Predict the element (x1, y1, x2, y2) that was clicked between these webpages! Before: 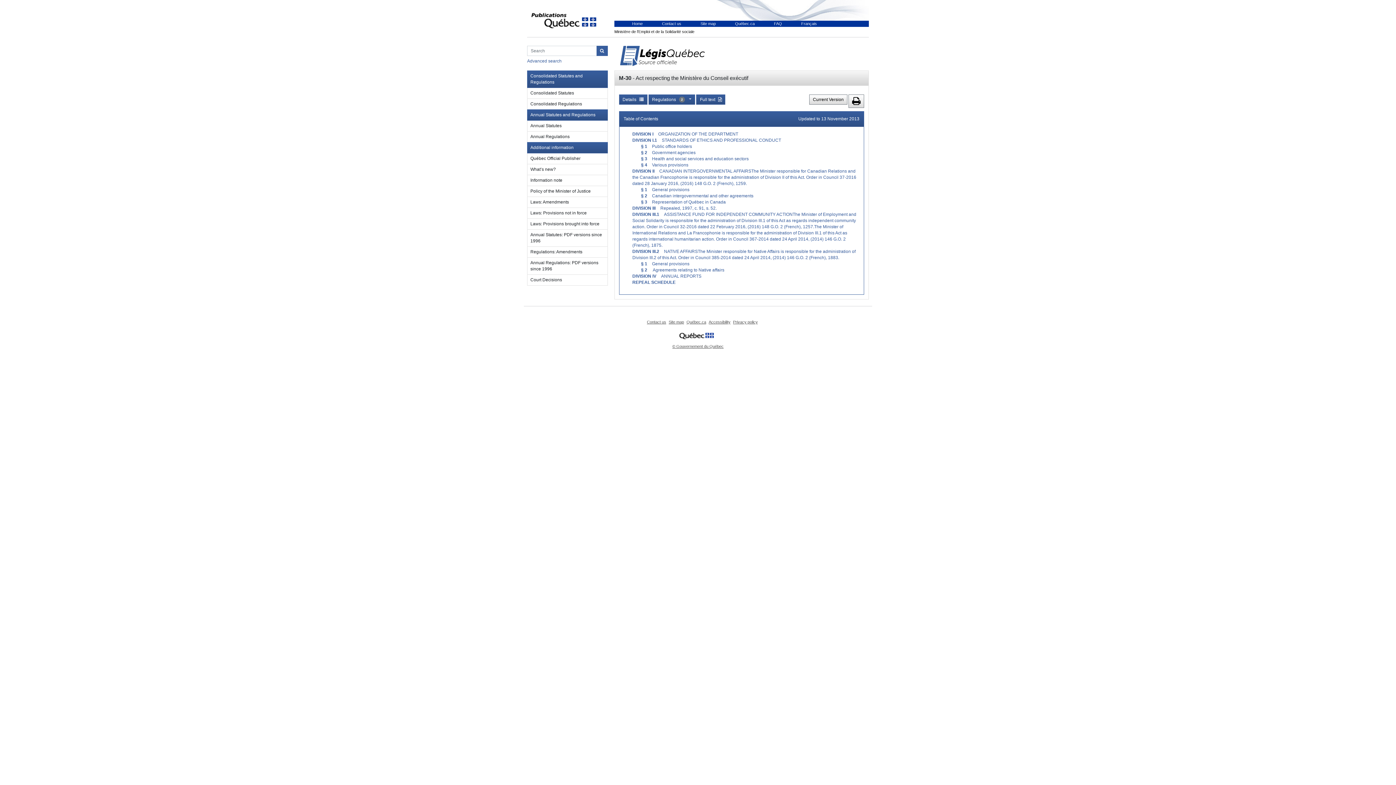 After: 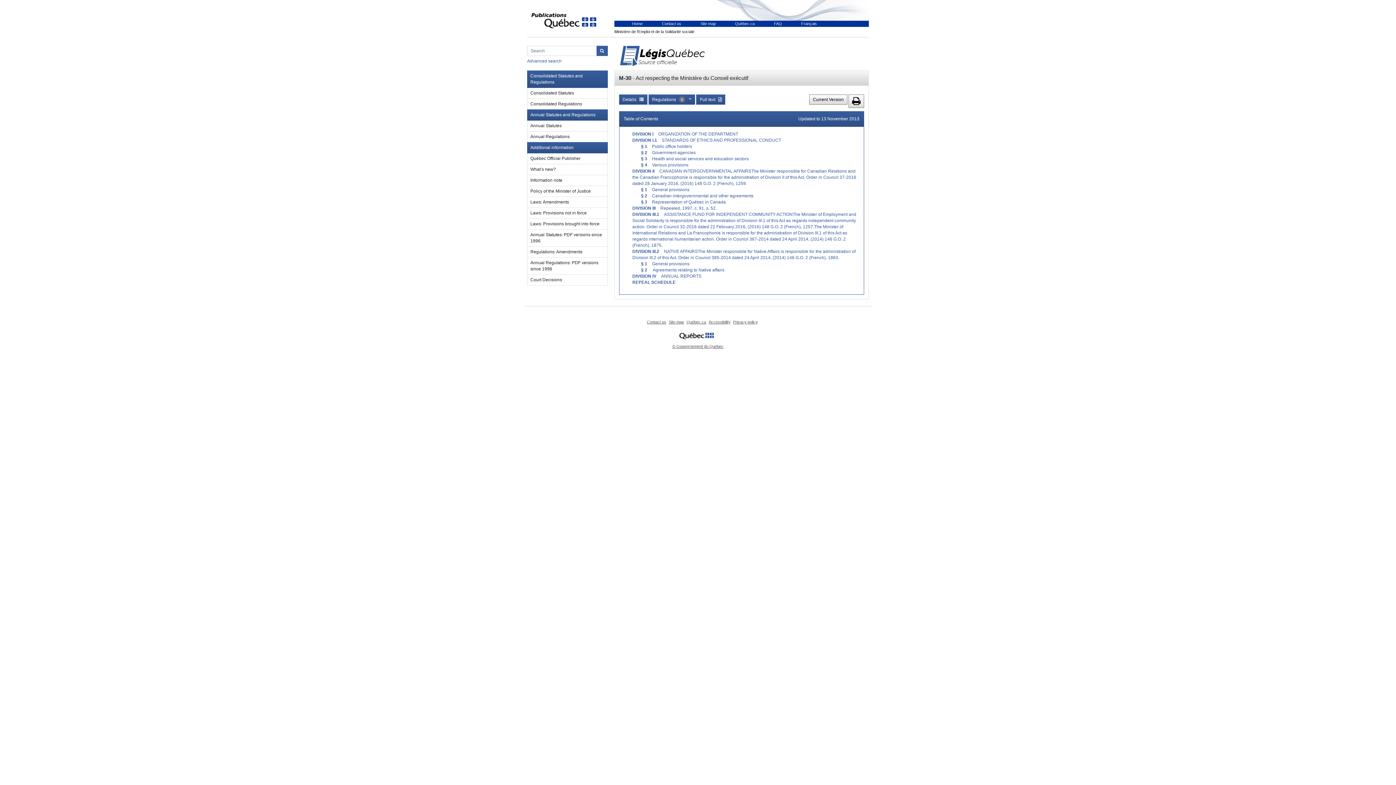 Action: label: Québec.ca bbox: (686, 320, 707, 324)